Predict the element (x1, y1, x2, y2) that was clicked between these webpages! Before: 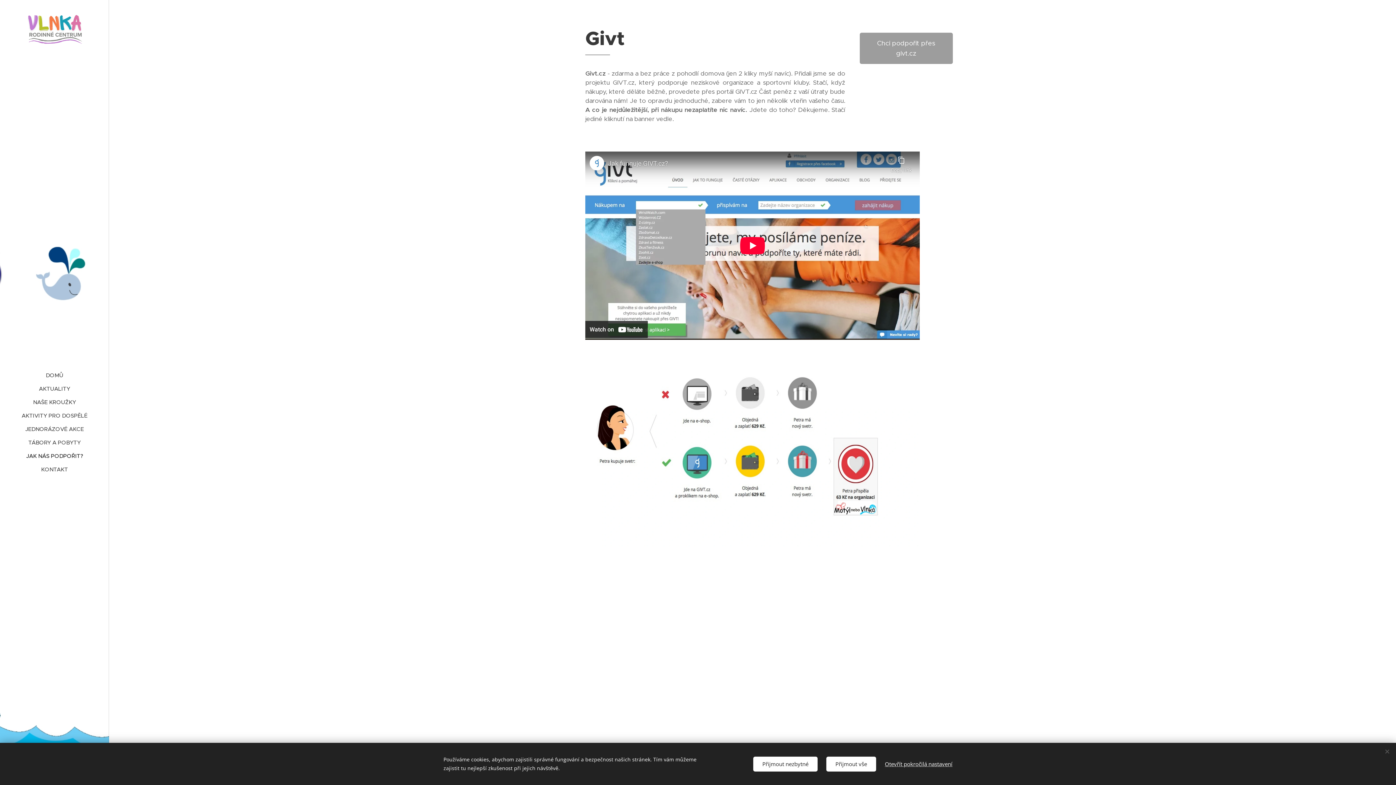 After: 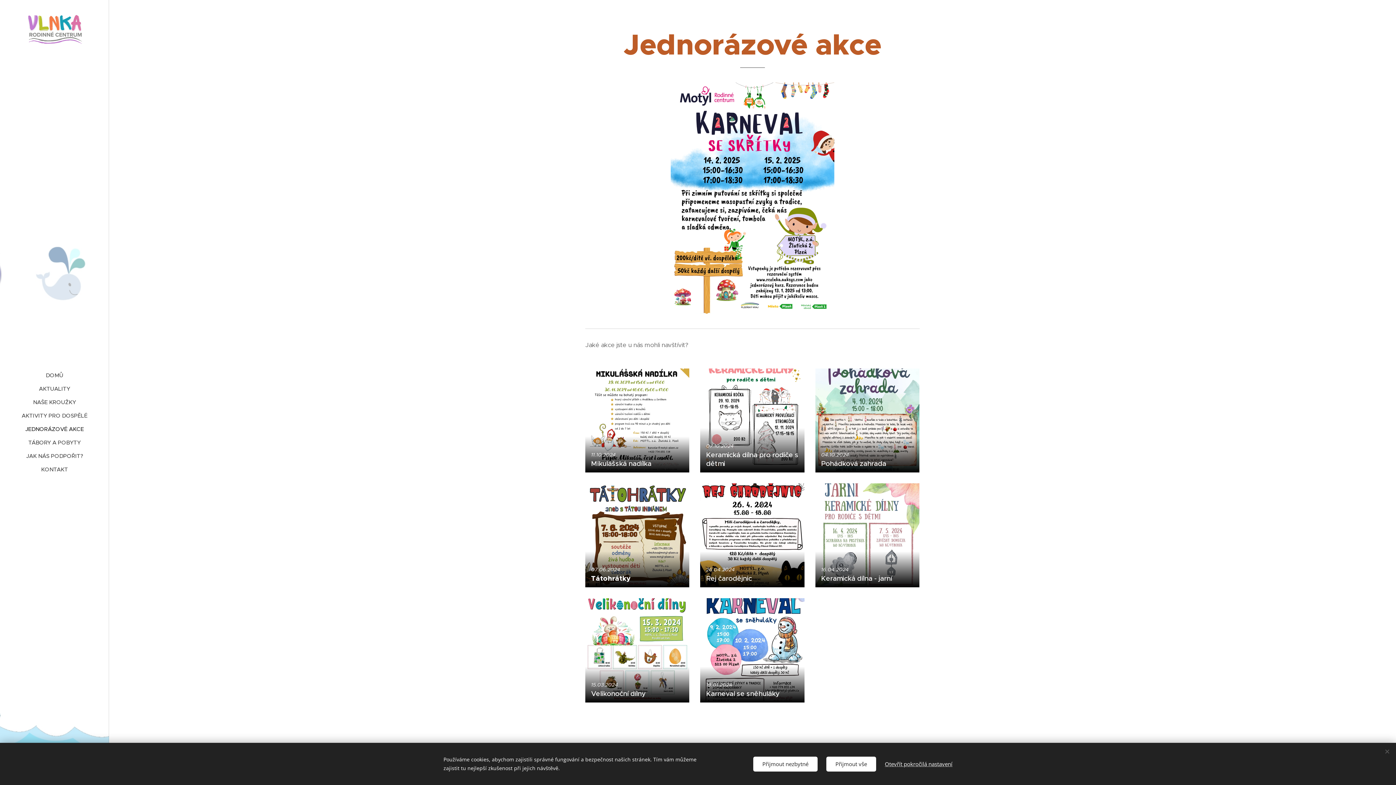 Action: label: JEDNORÁZOVÉ AKCE bbox: (2, 424, 106, 433)